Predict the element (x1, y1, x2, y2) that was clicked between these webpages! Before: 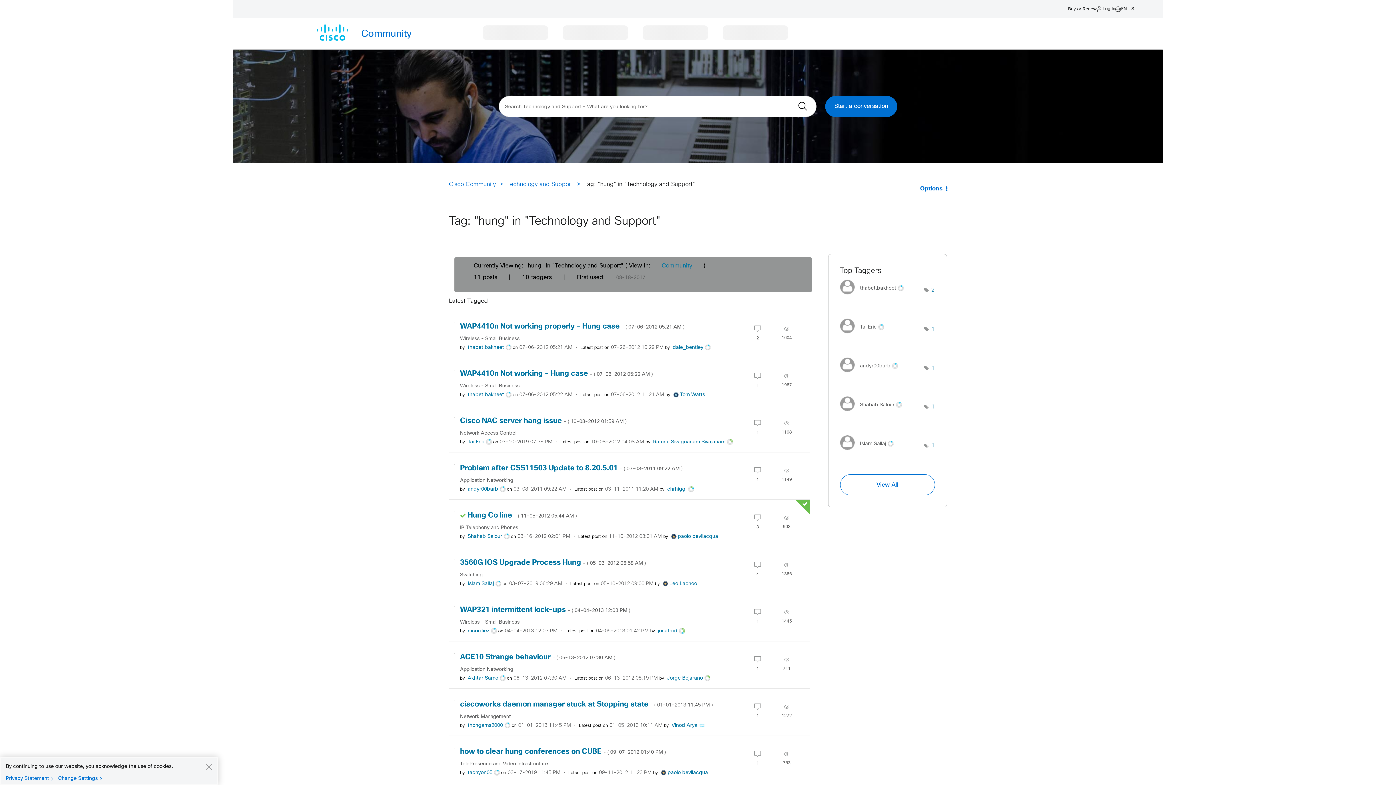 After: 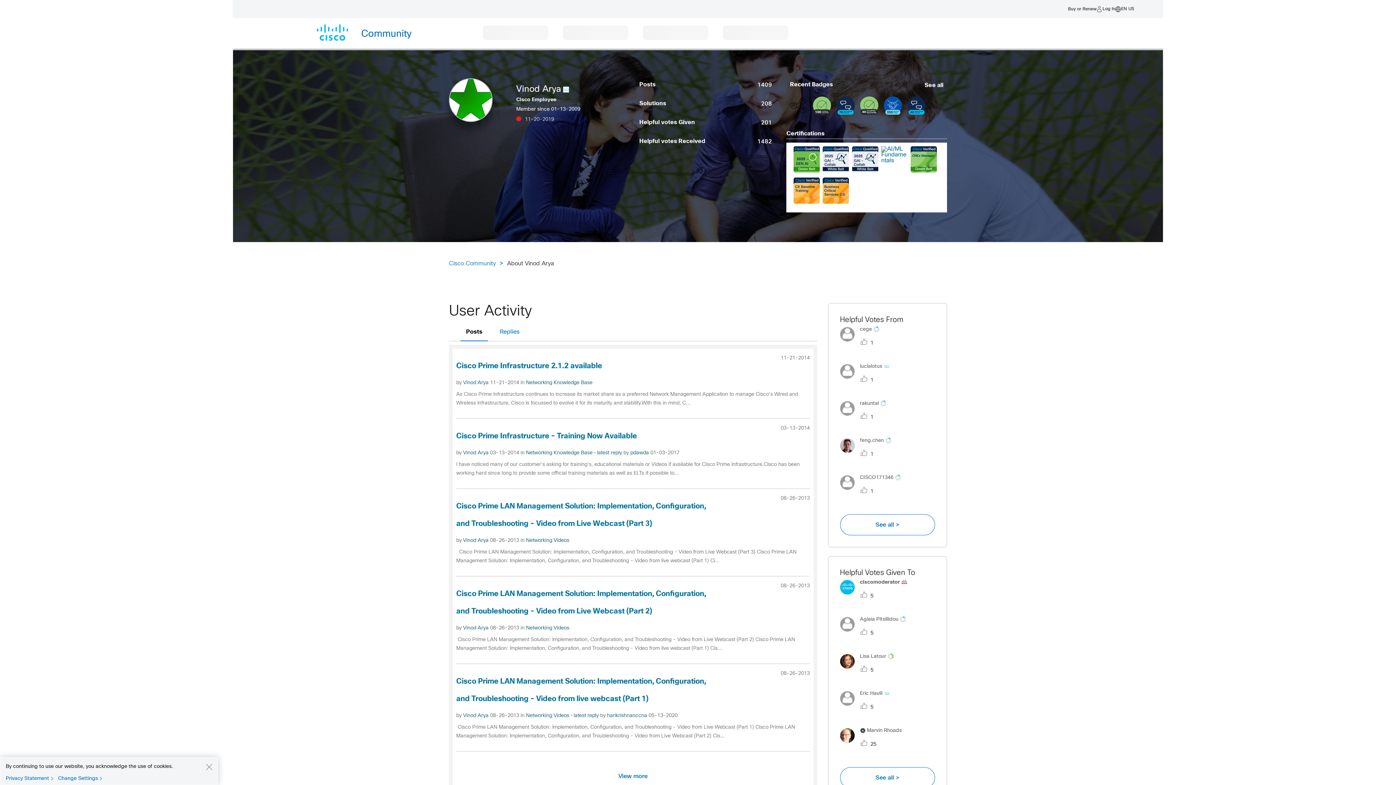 Action: bbox: (671, 723, 697, 728) label: View Profile of Vinod Arya